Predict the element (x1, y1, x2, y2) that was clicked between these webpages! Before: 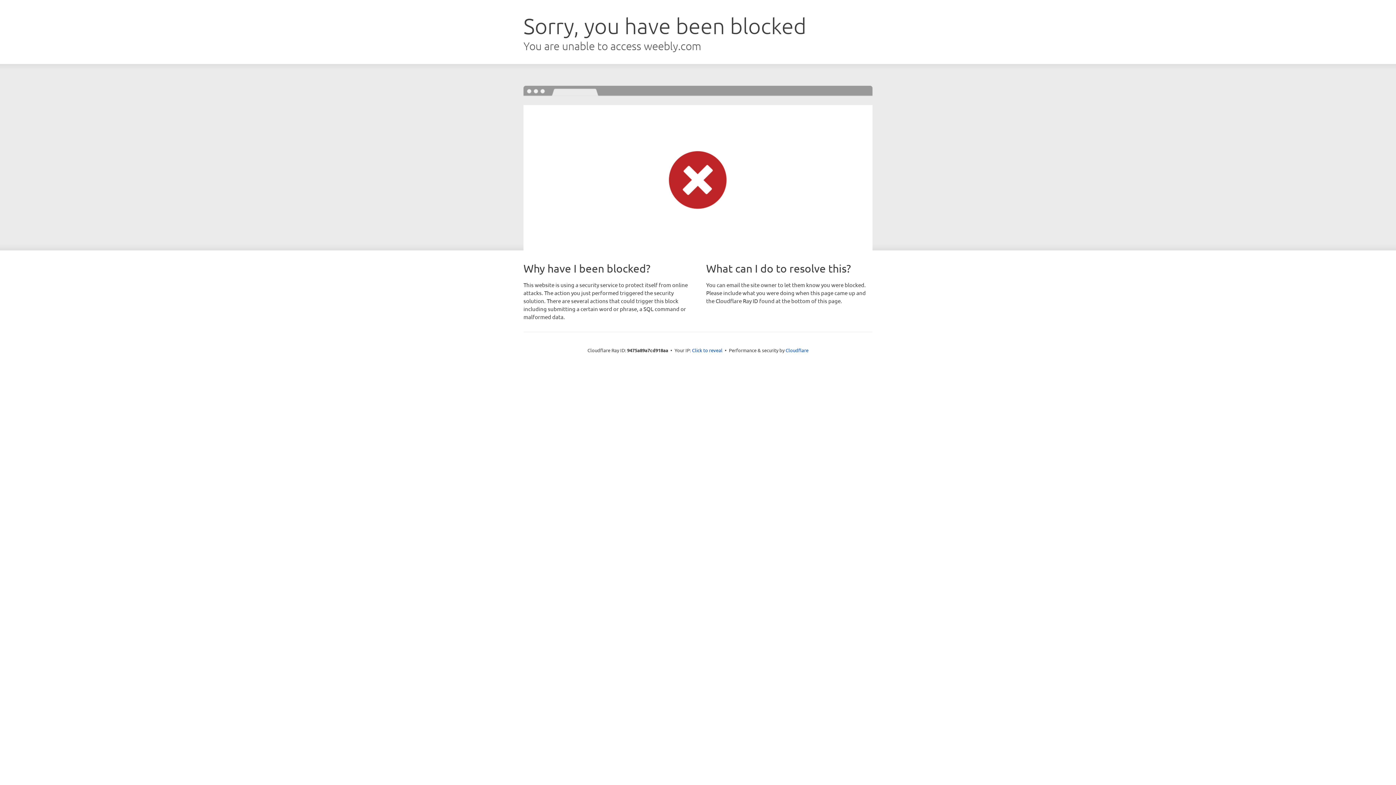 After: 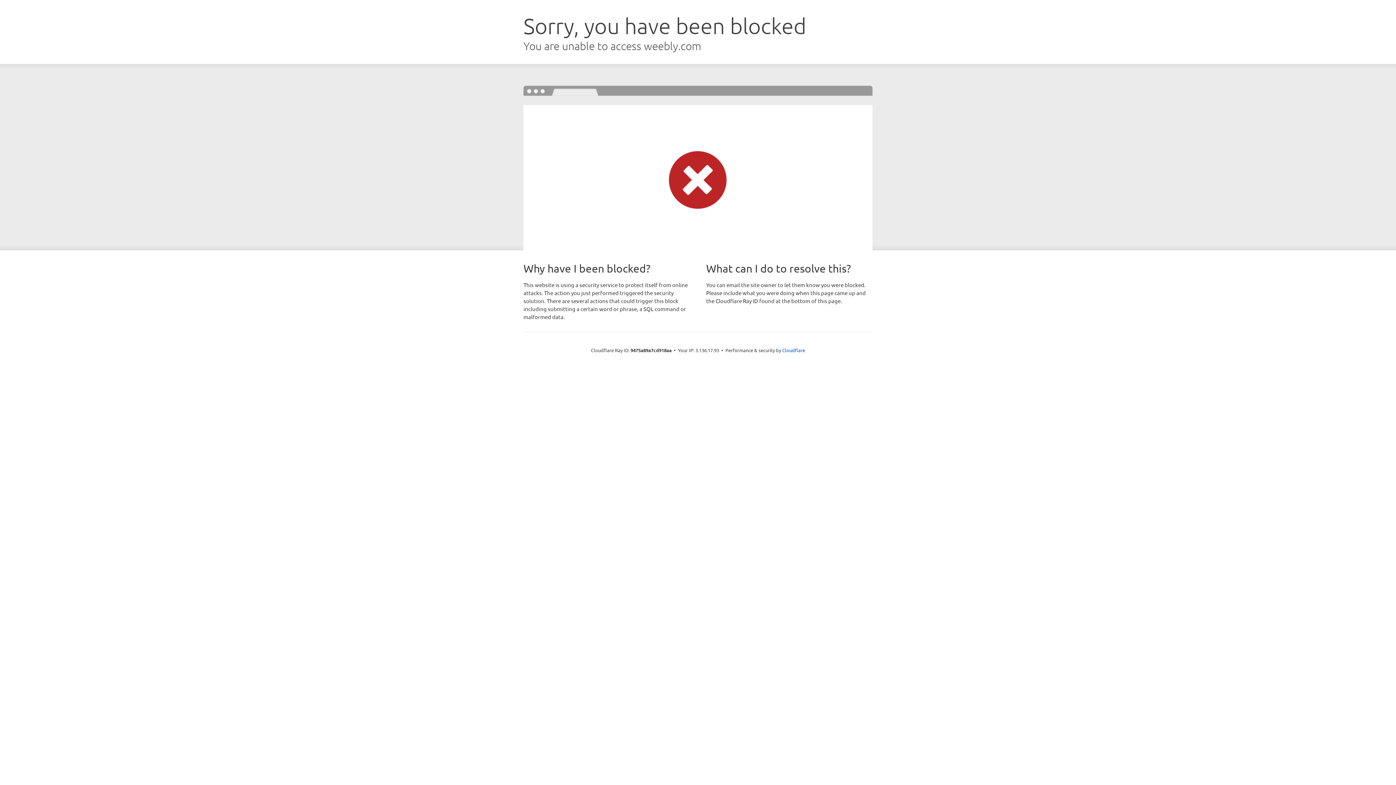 Action: label: Click to reveal bbox: (692, 346, 722, 353)